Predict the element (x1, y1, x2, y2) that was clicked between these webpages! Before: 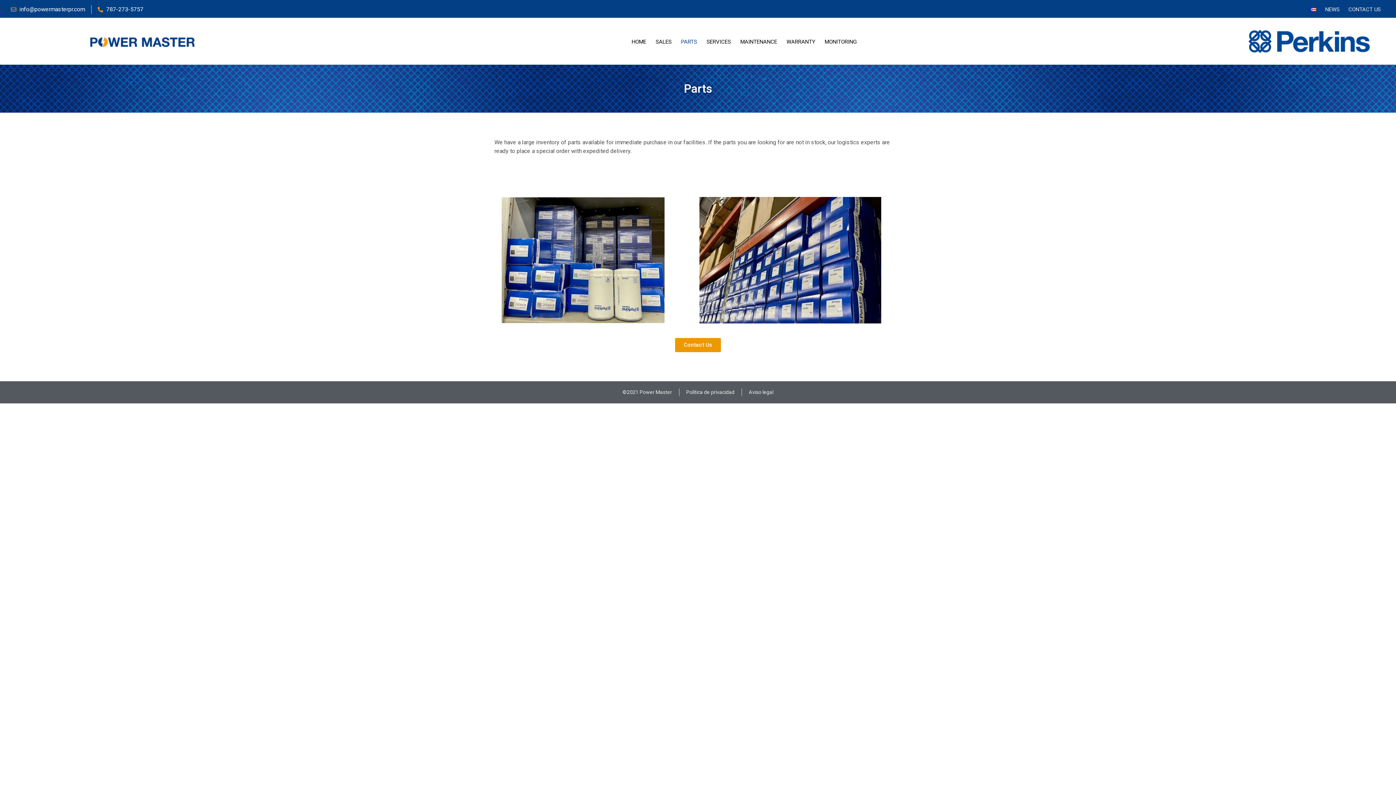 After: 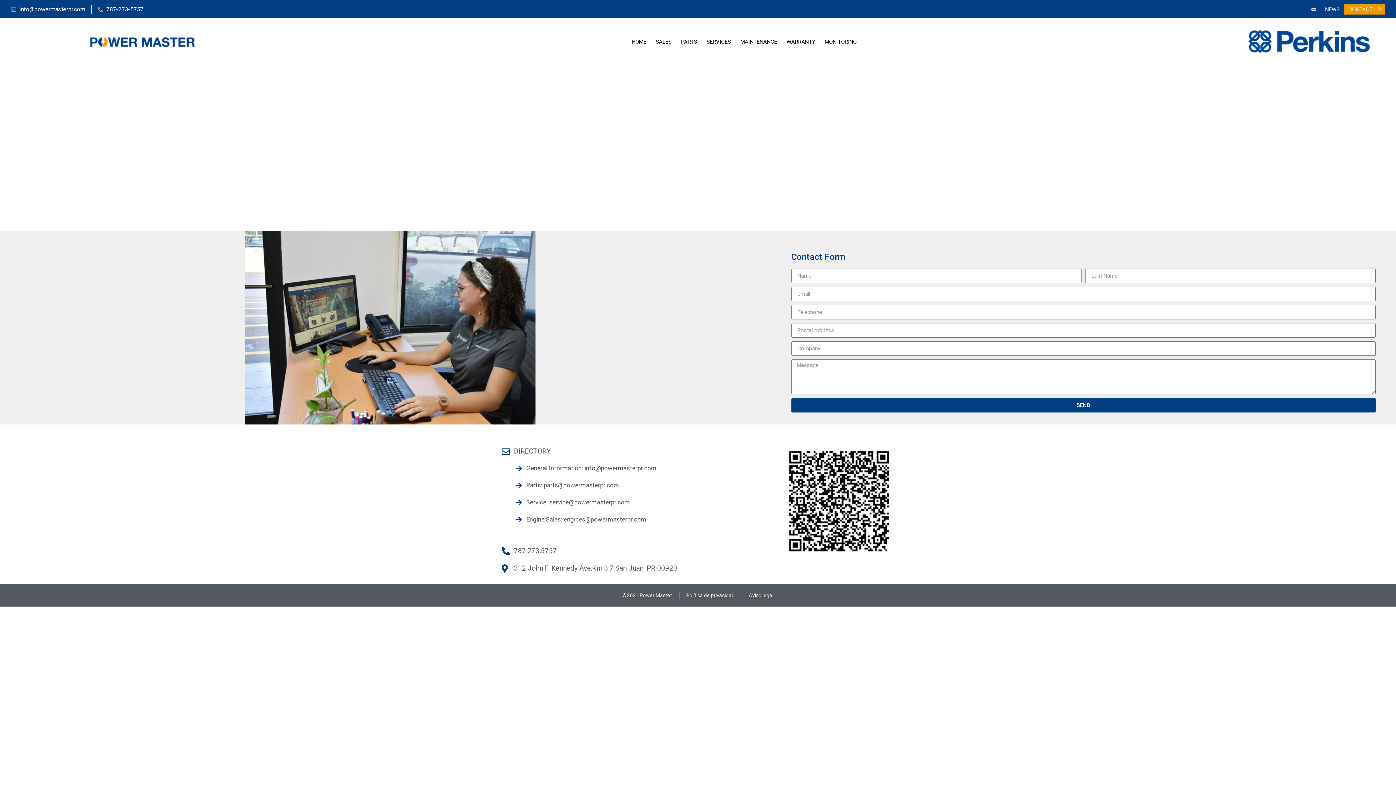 Action: label: CONTACT US bbox: (1344, 4, 1385, 14)